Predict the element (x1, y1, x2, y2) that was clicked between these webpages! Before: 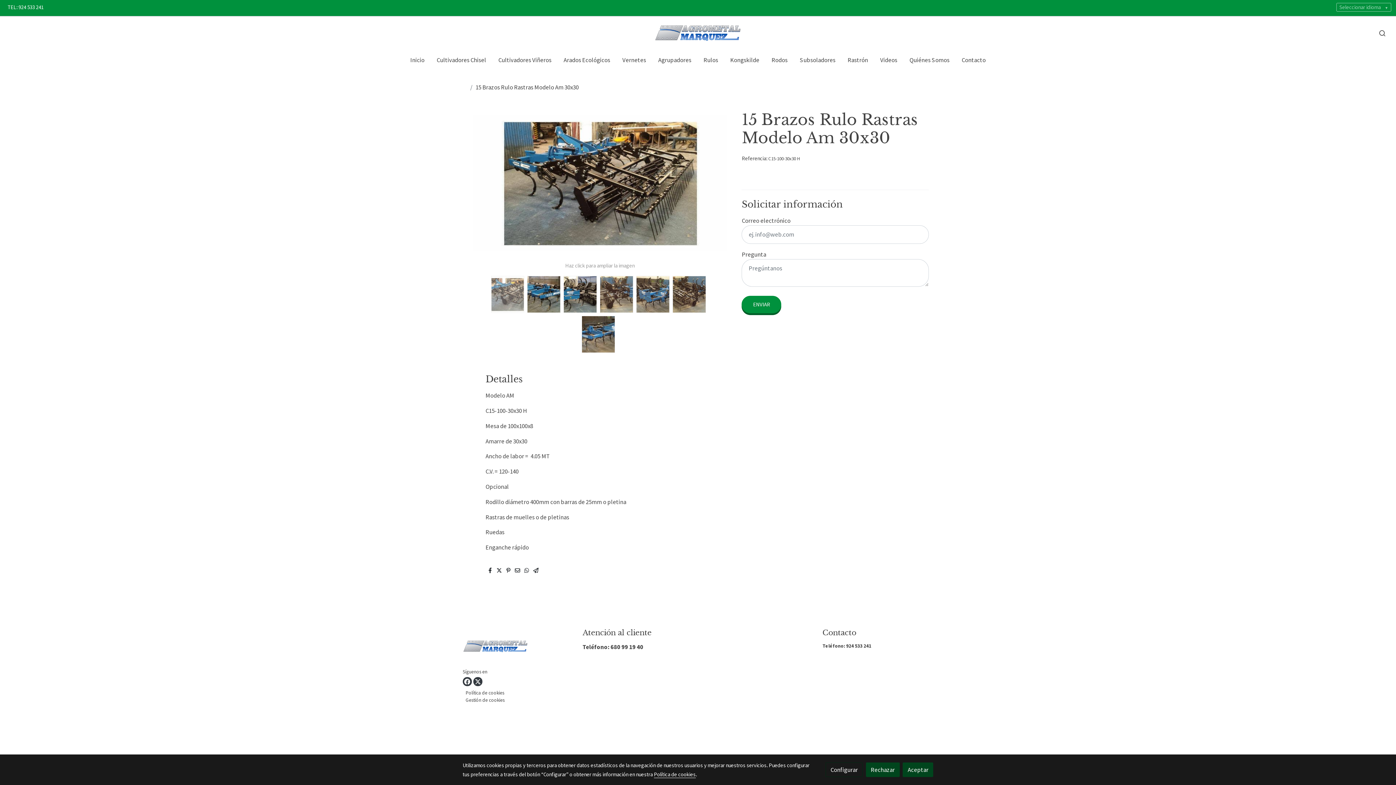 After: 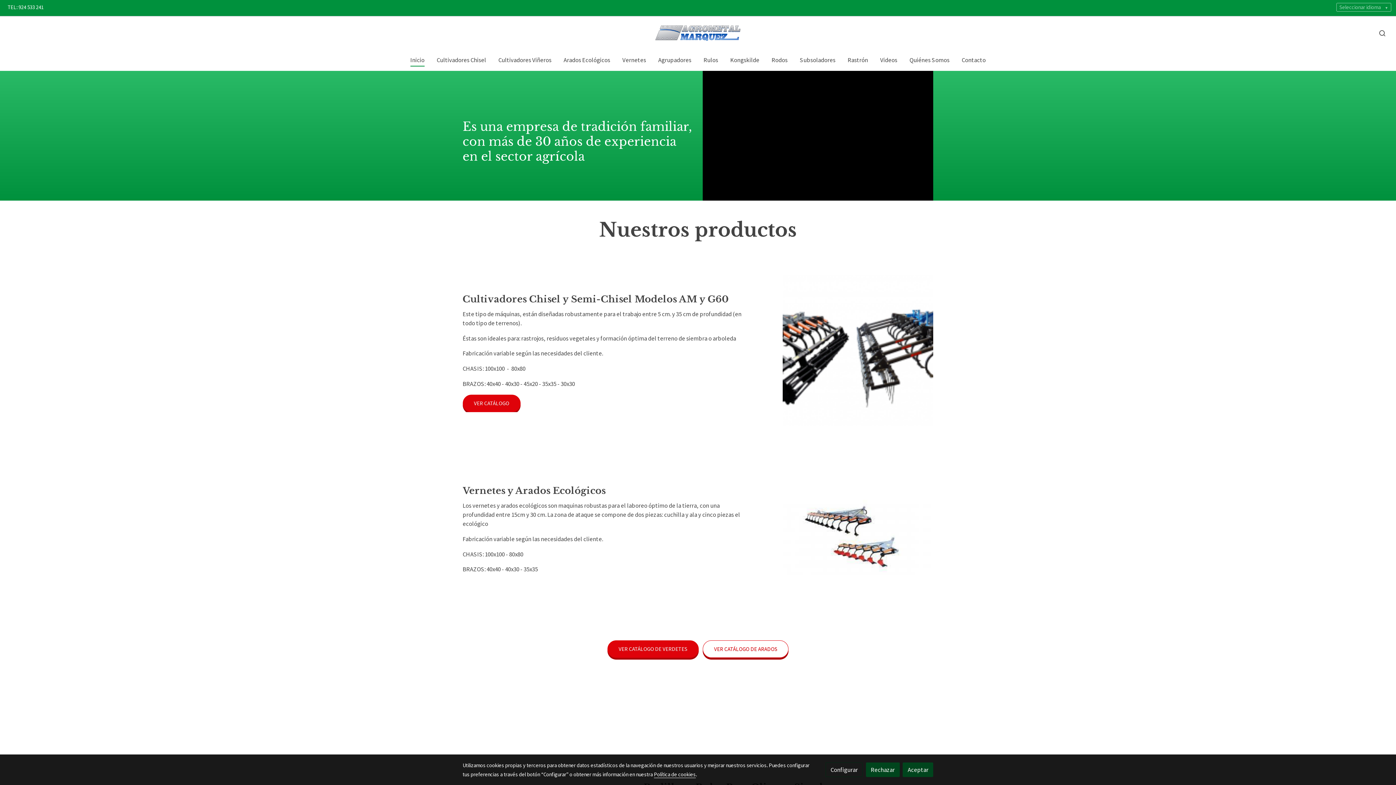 Action: bbox: (490, 23, 906, 42) label: link 